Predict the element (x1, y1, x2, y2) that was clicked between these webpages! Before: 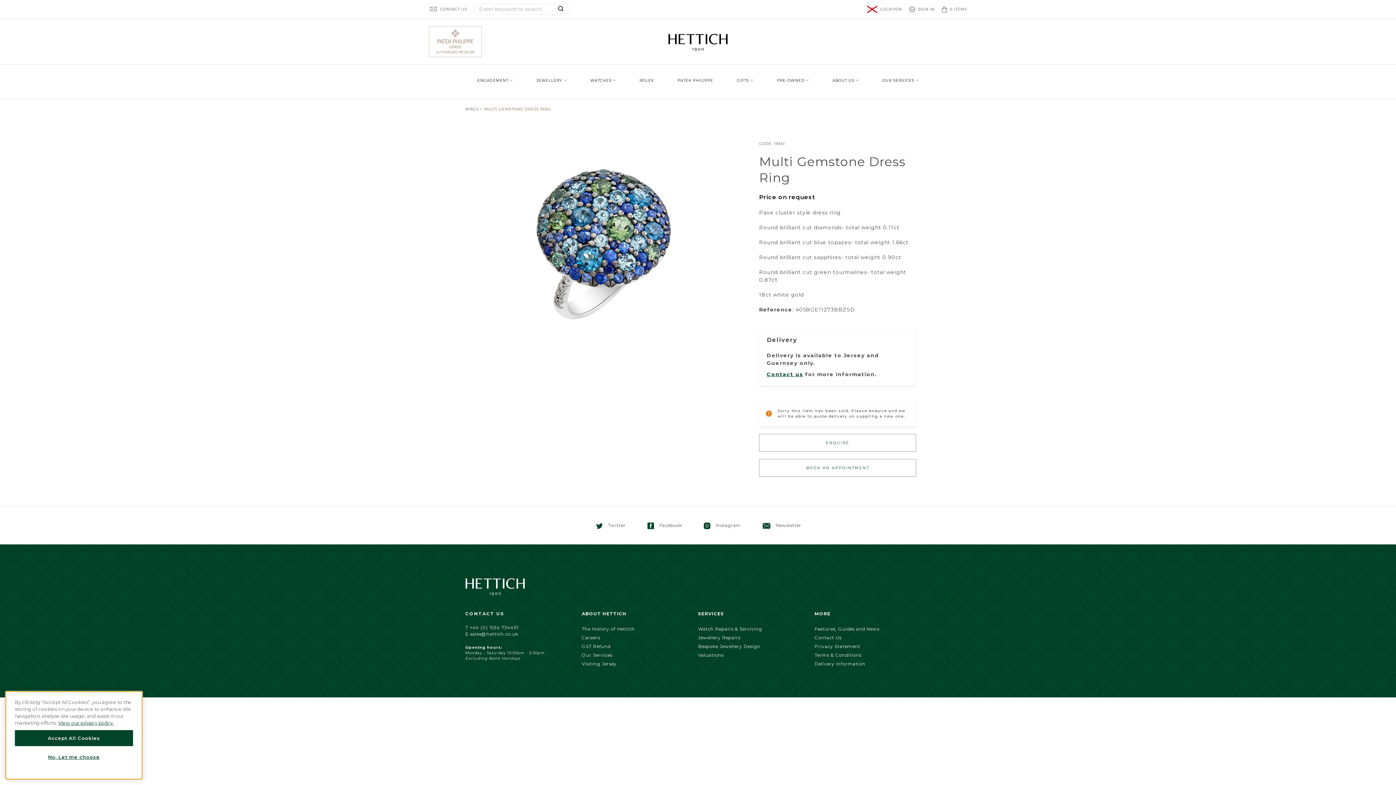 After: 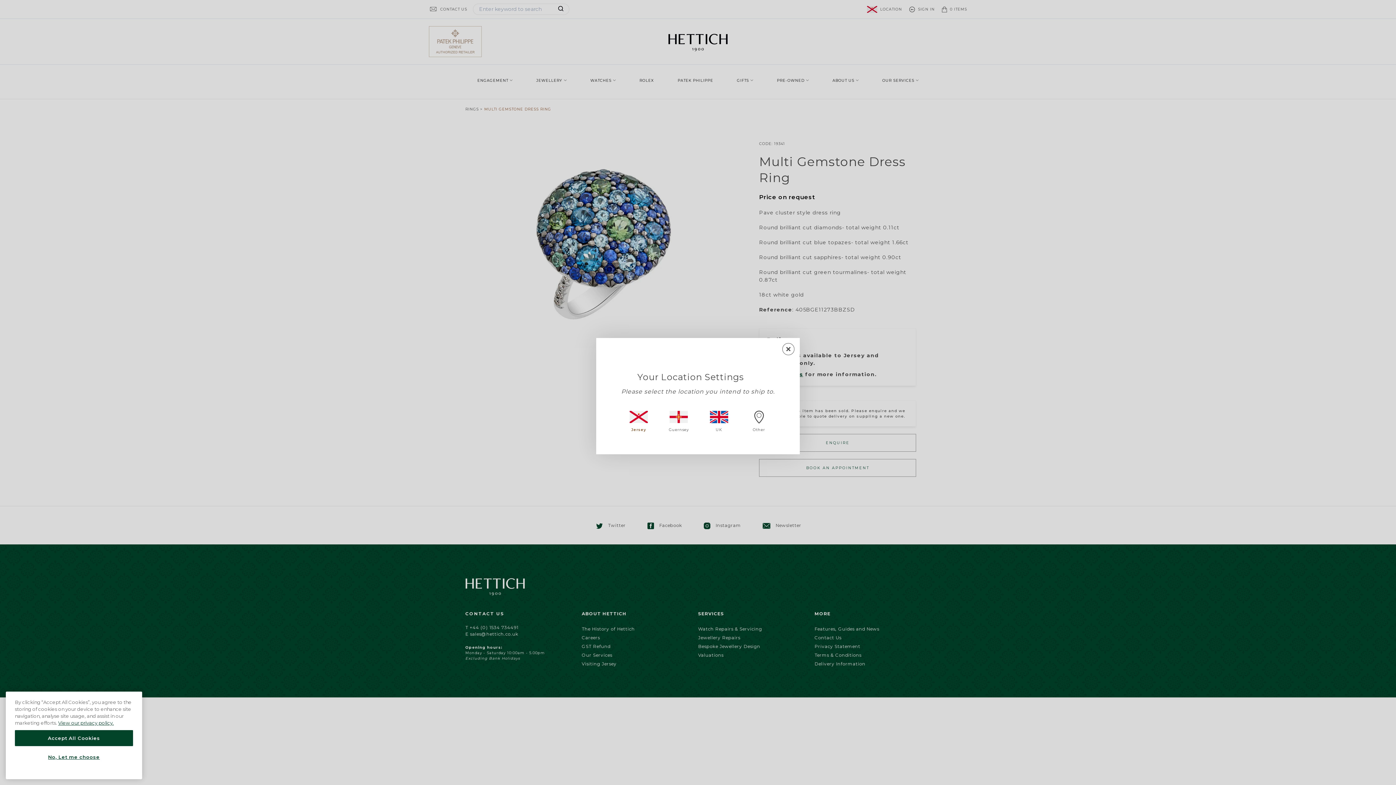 Action: bbox: (867, 4, 902, 13) label: LOCATION